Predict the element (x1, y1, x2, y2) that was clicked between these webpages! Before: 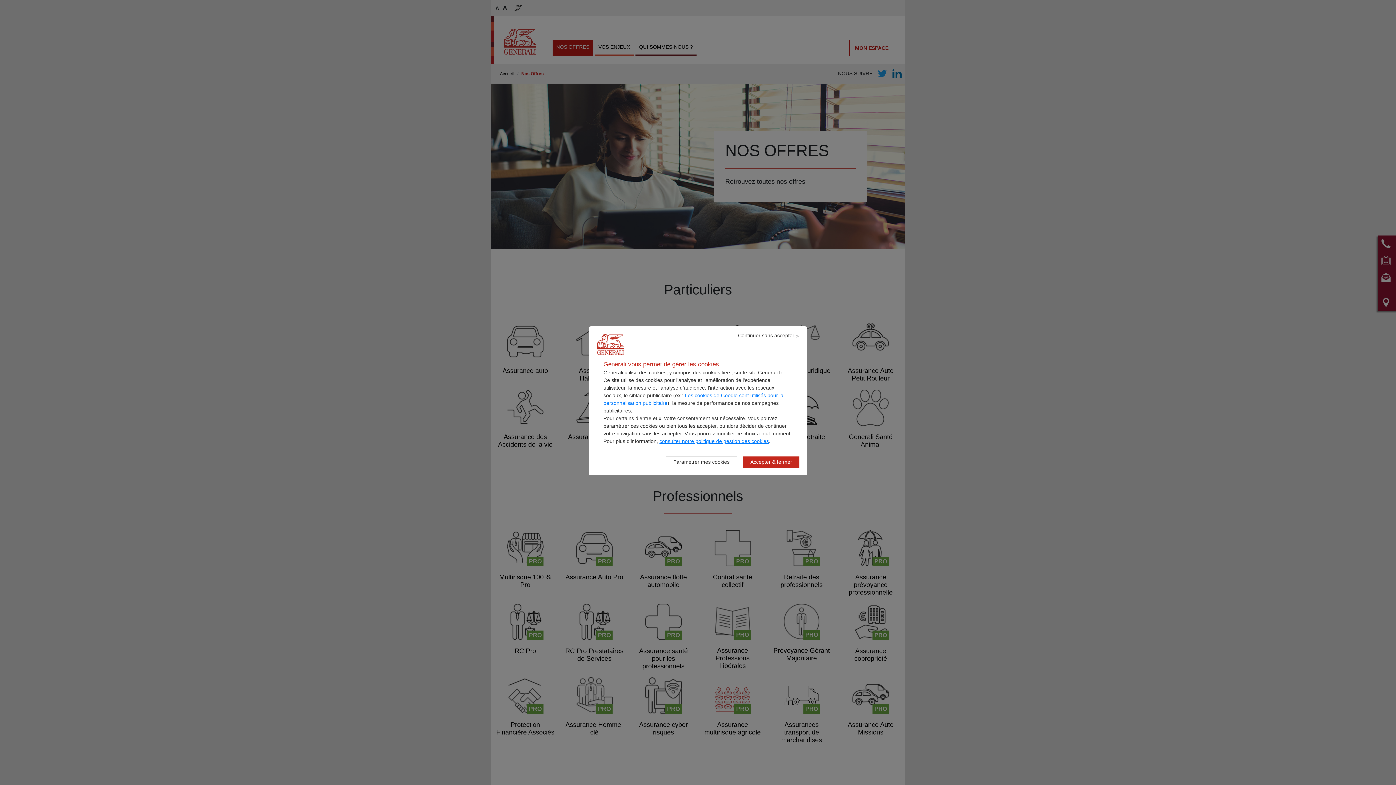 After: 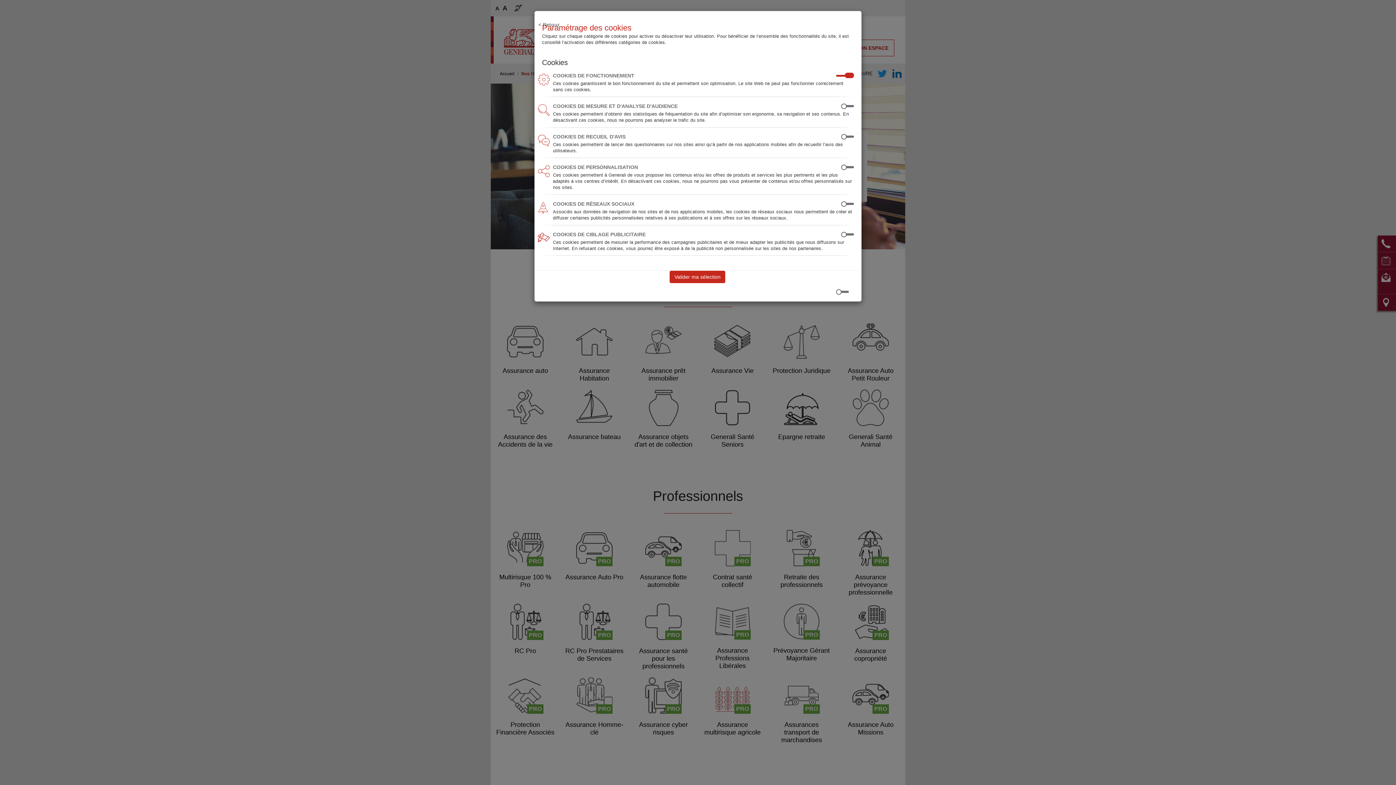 Action: label: Paramétrer mes cookies bbox: (665, 456, 737, 468)